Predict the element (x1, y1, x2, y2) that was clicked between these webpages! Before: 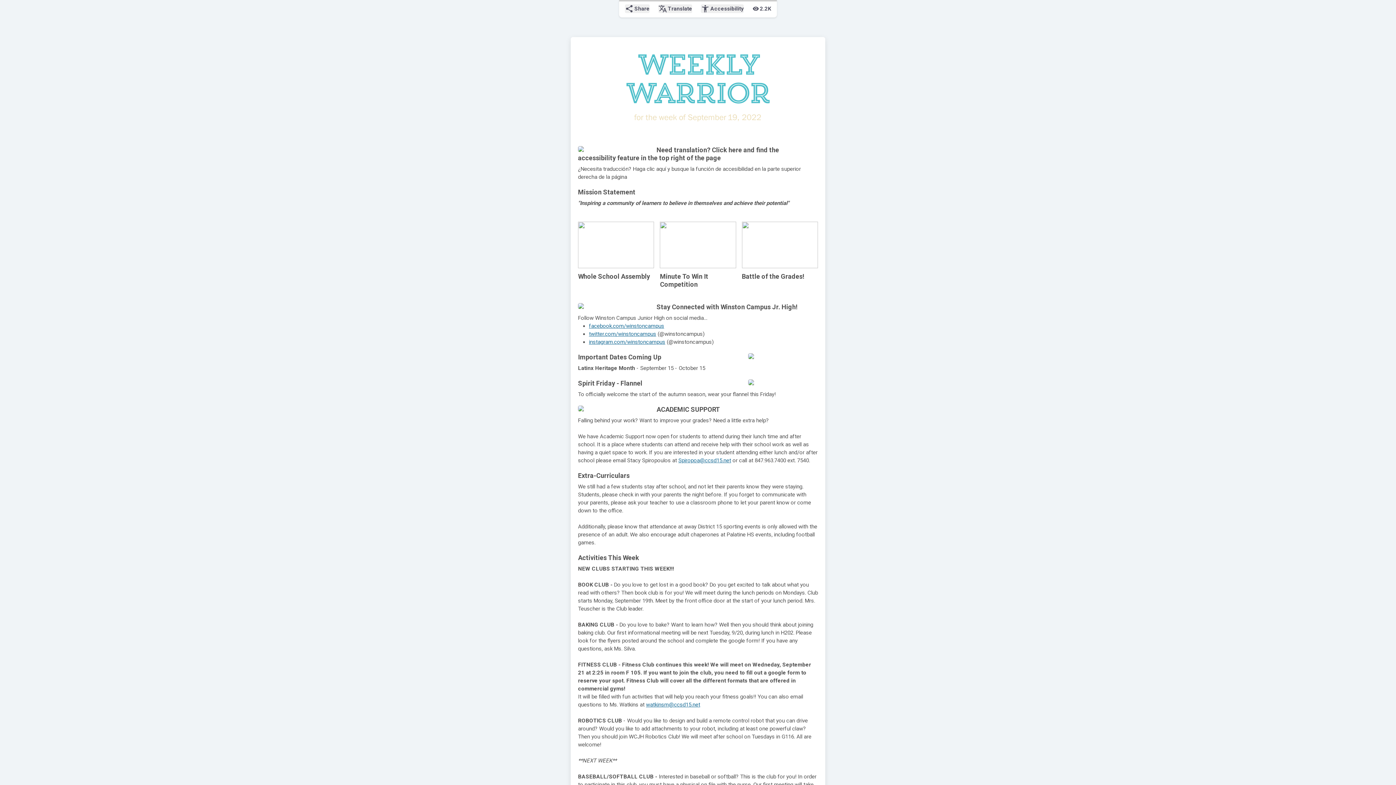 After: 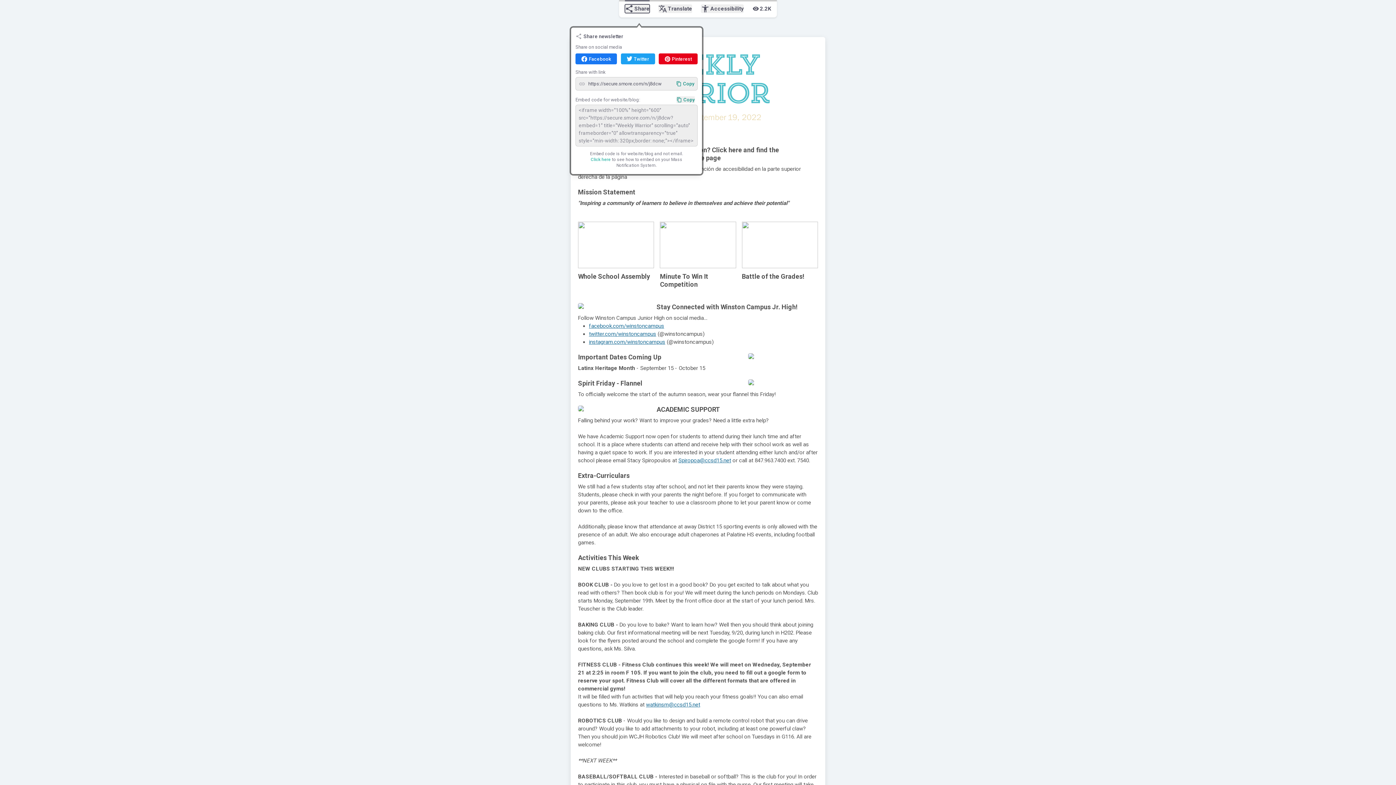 Action: label: share
Share bbox: (625, 4, 649, 13)